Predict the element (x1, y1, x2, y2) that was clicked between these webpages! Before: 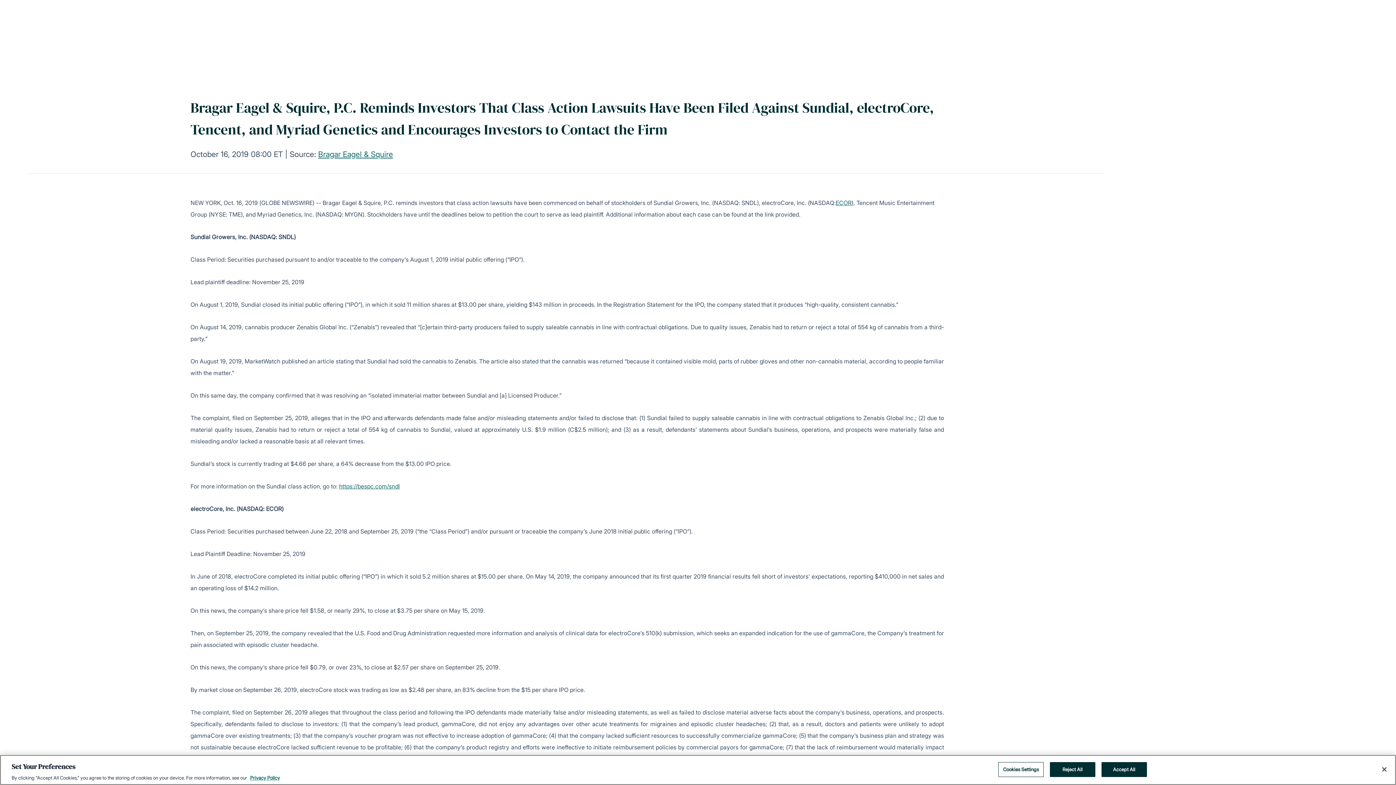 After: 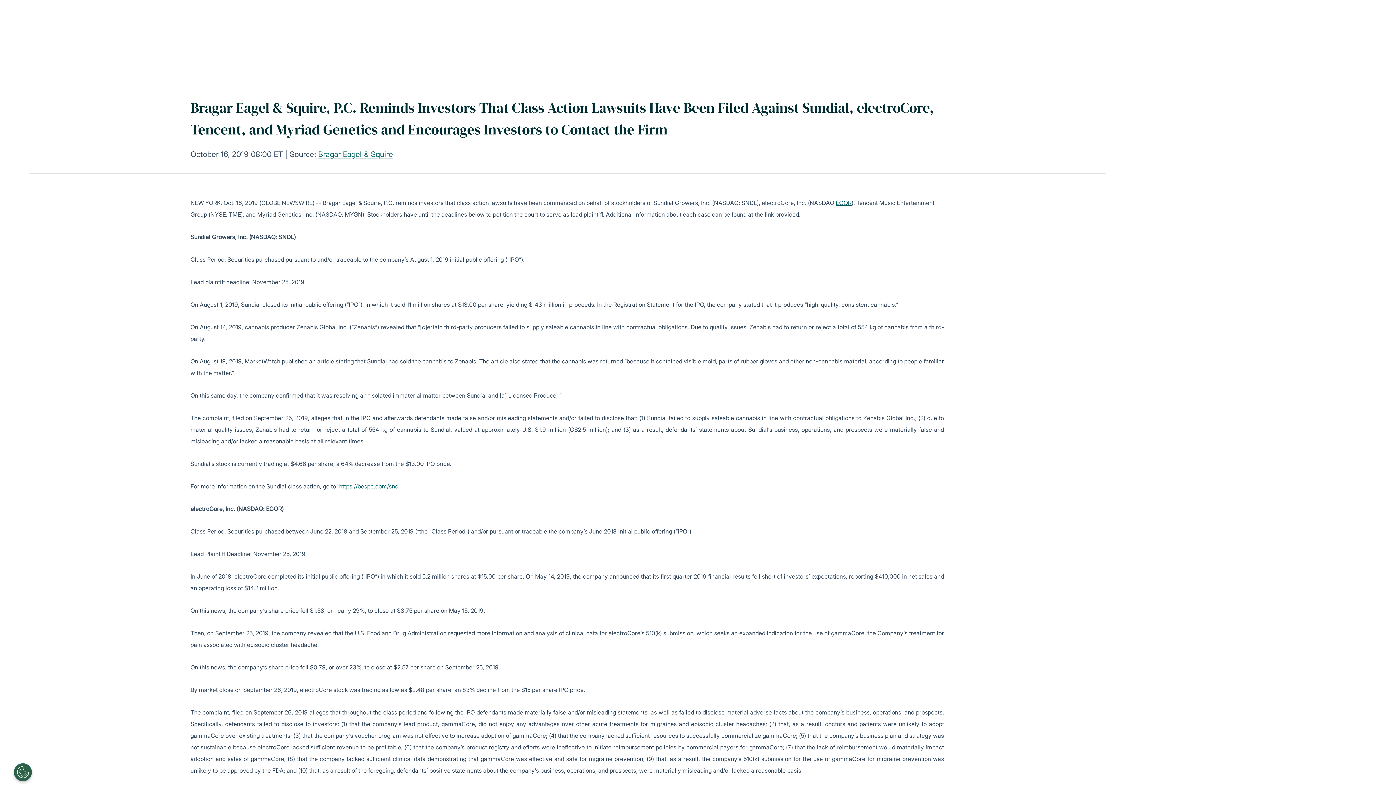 Action: bbox: (1376, 761, 1392, 777) label: Close